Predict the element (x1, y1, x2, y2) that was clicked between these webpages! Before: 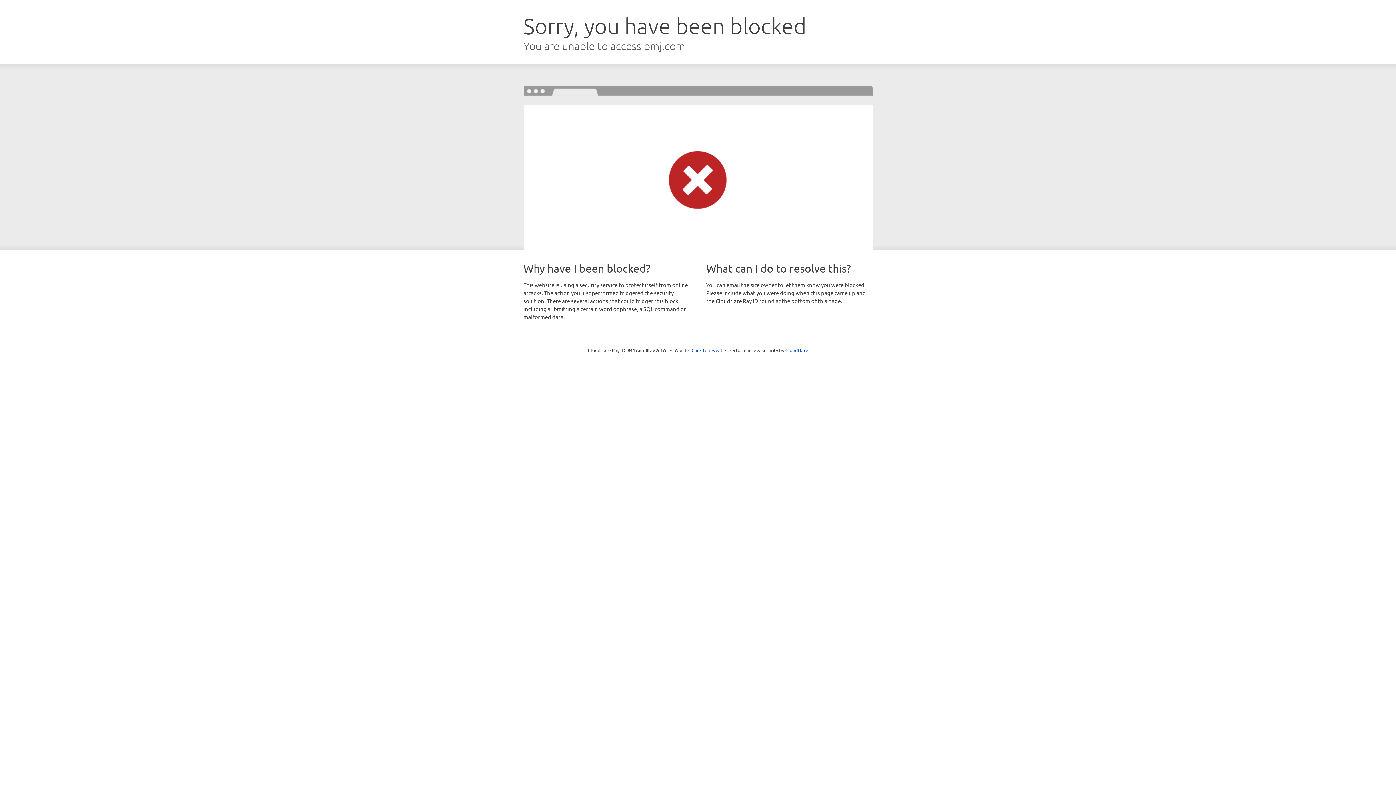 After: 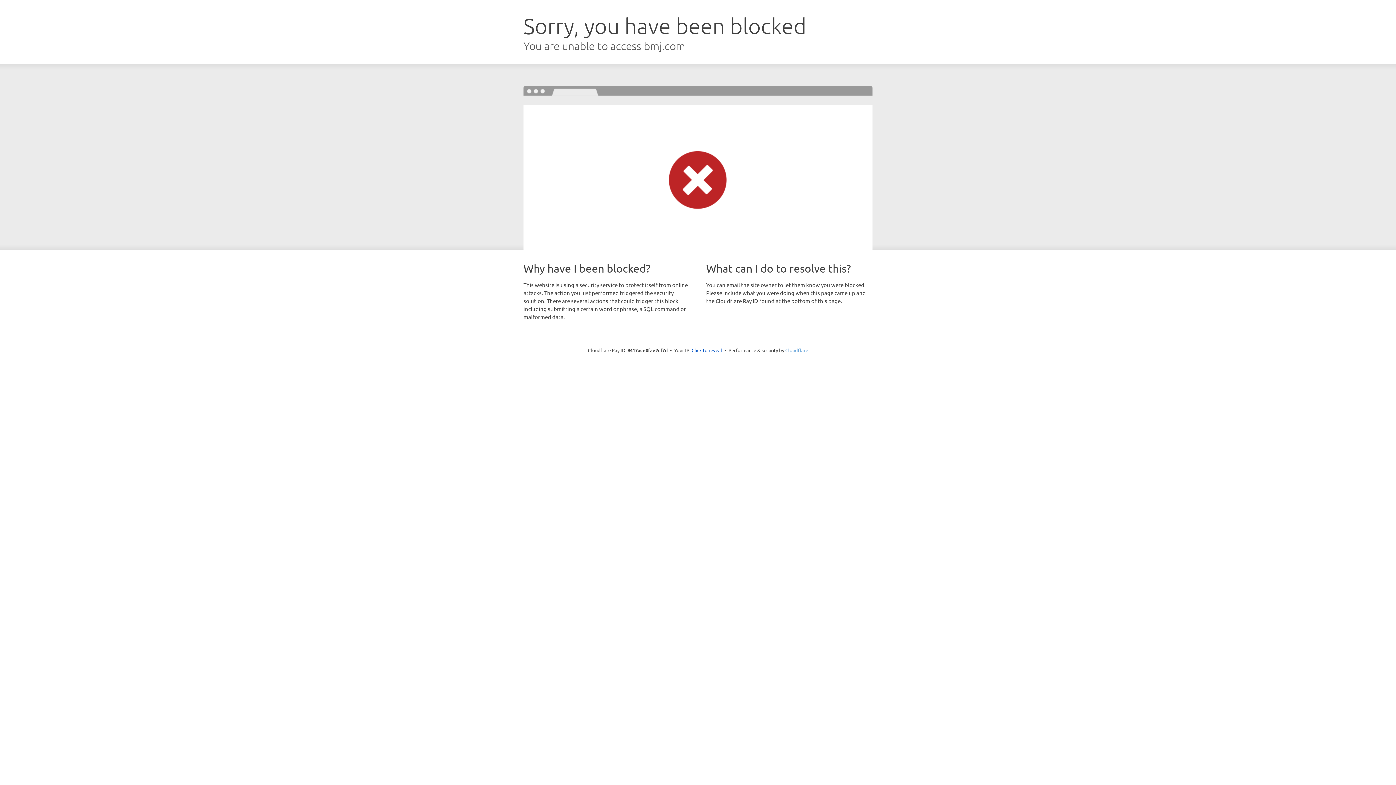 Action: bbox: (785, 347, 808, 353) label: Cloudflare